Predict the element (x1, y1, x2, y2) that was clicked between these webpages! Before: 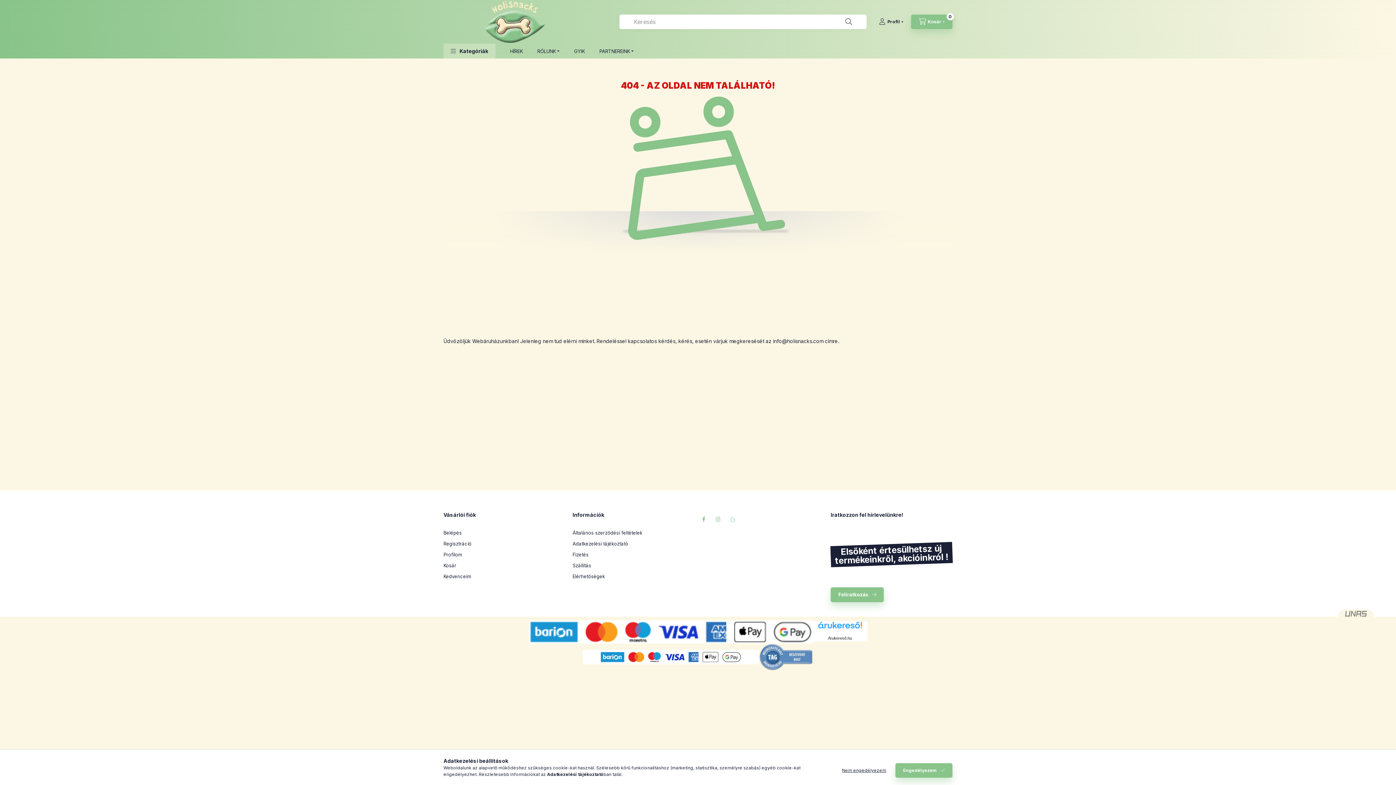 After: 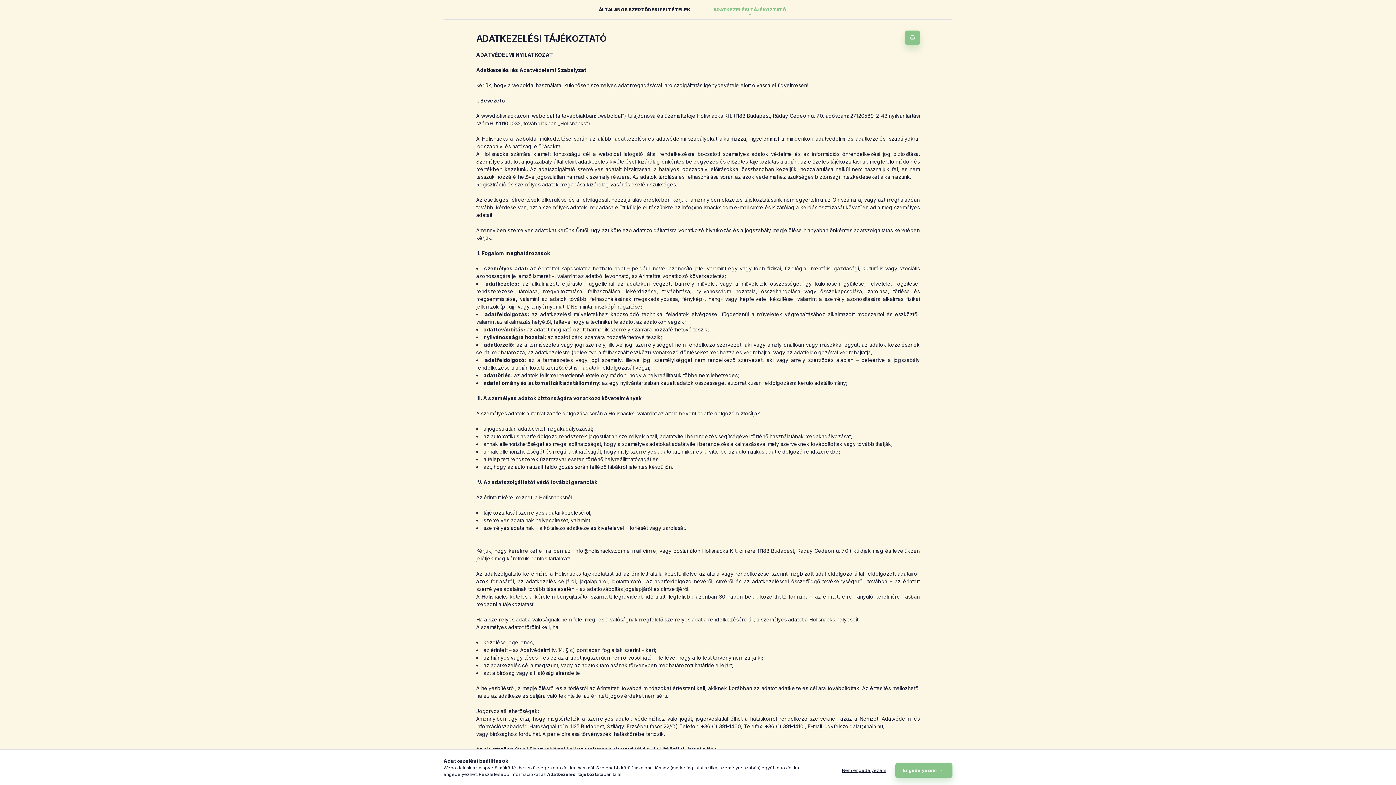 Action: bbox: (572, 540, 628, 547) label: Adatkezelési tájékoztató